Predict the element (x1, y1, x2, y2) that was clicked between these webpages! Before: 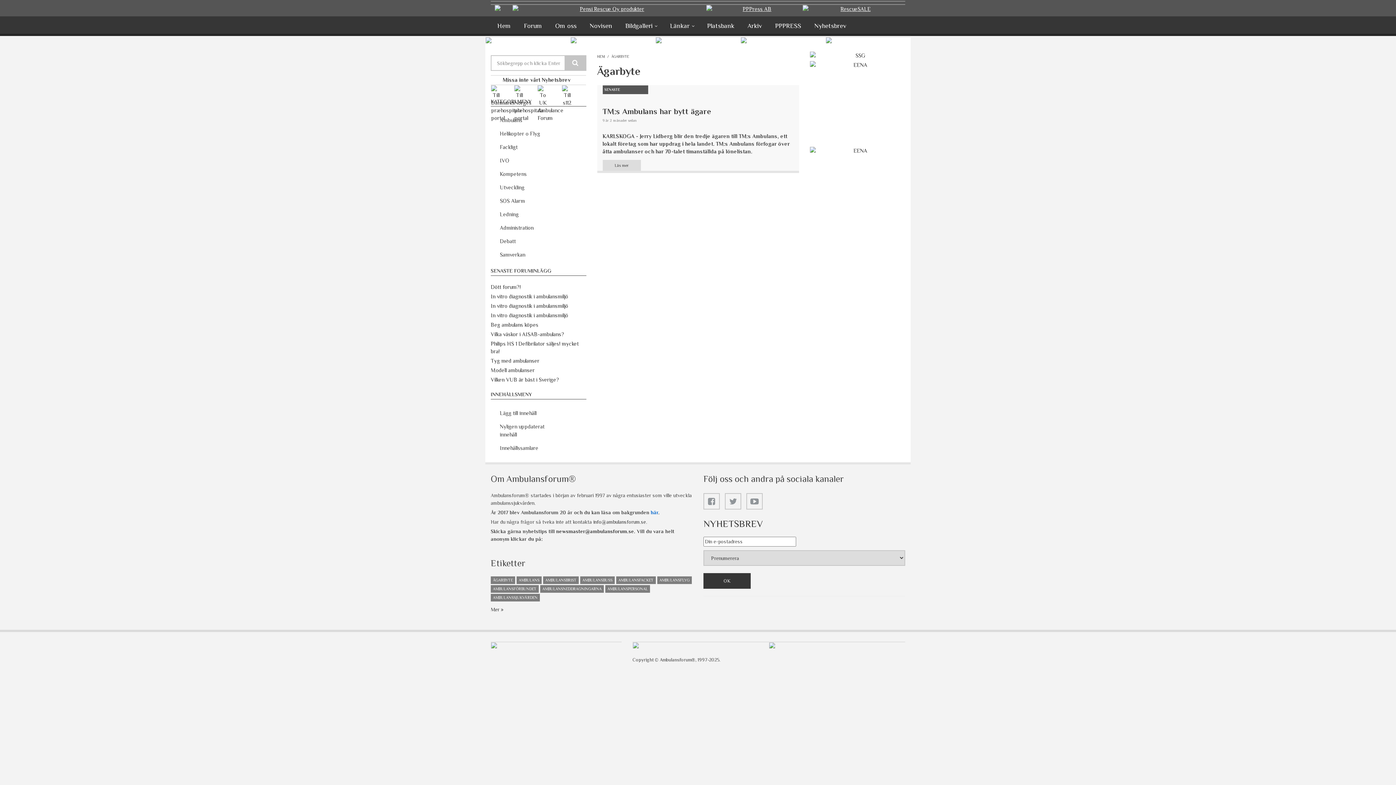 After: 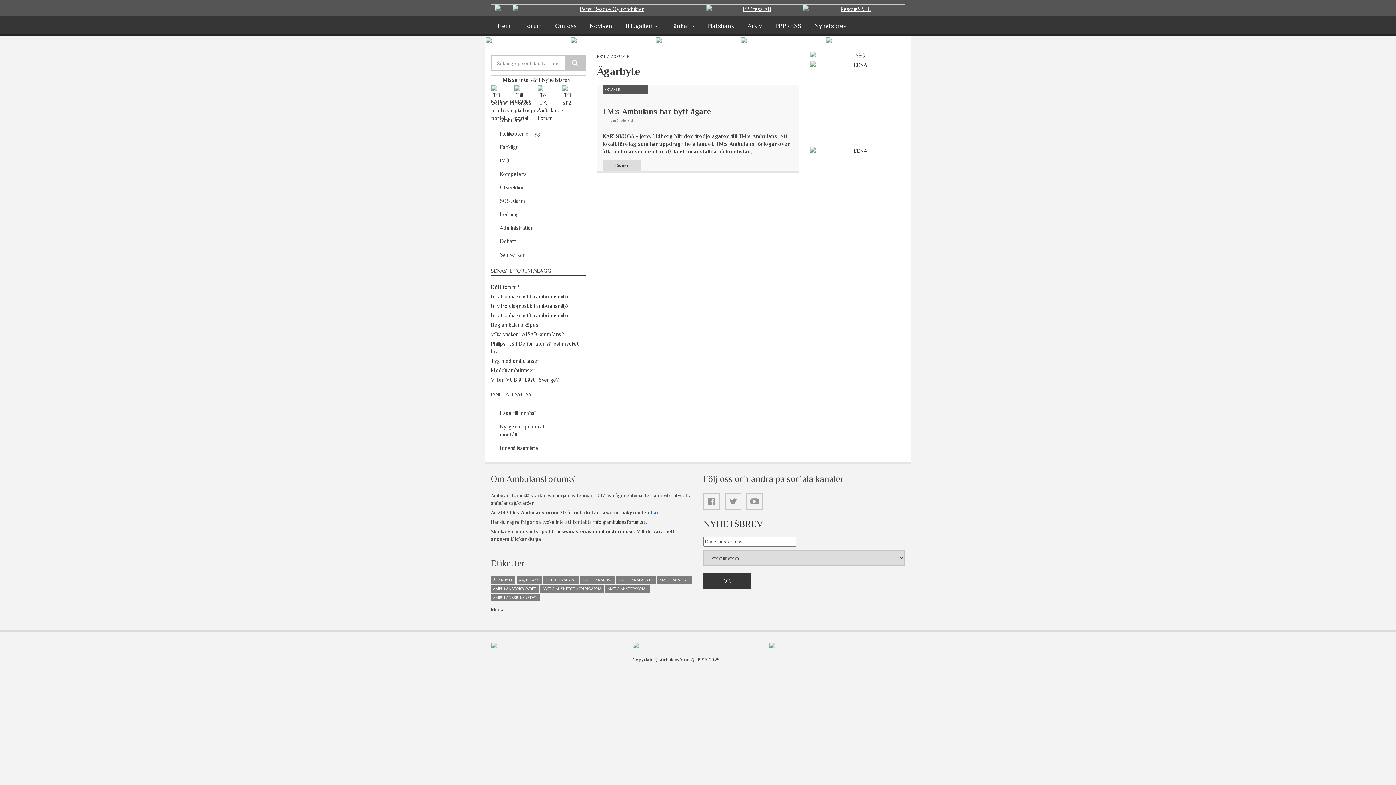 Action: bbox: (491, 642, 621, 648)